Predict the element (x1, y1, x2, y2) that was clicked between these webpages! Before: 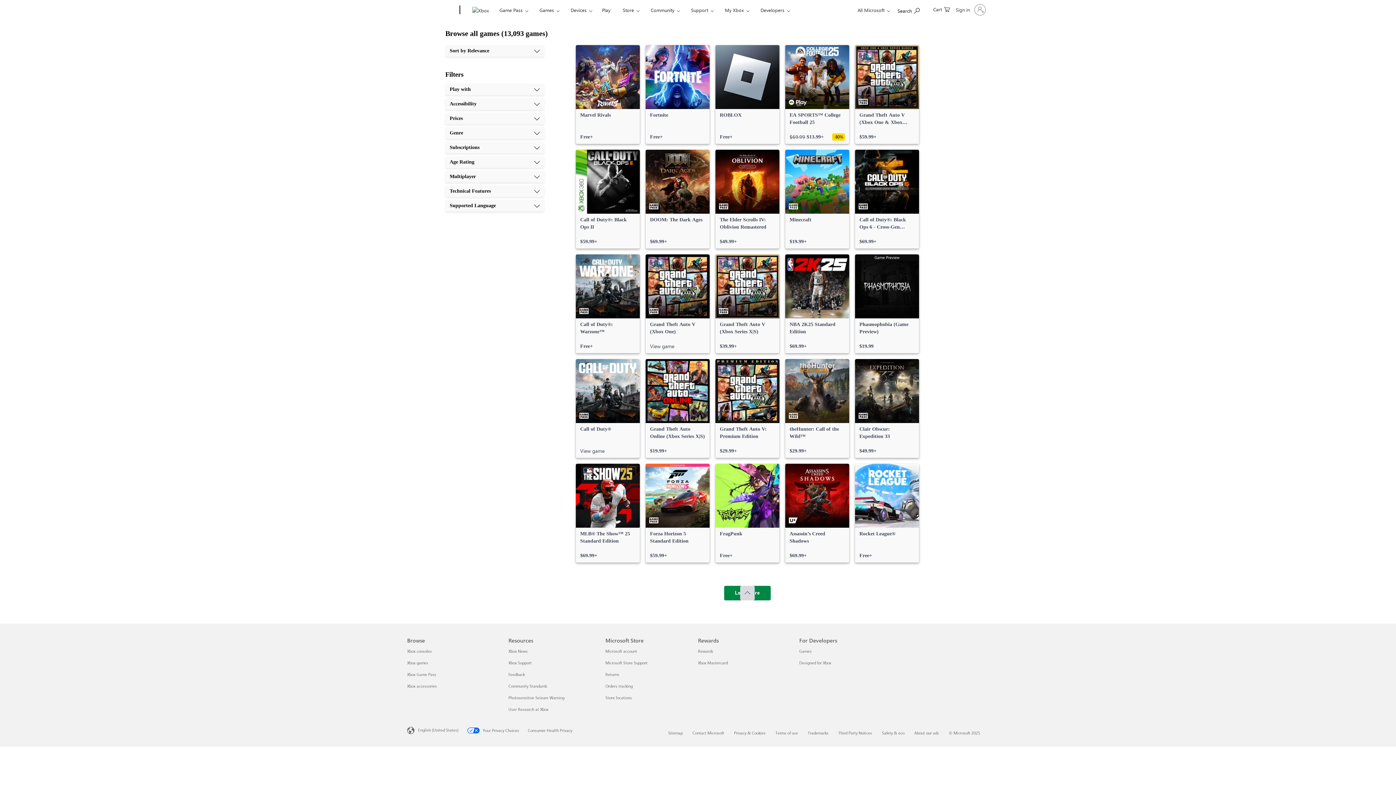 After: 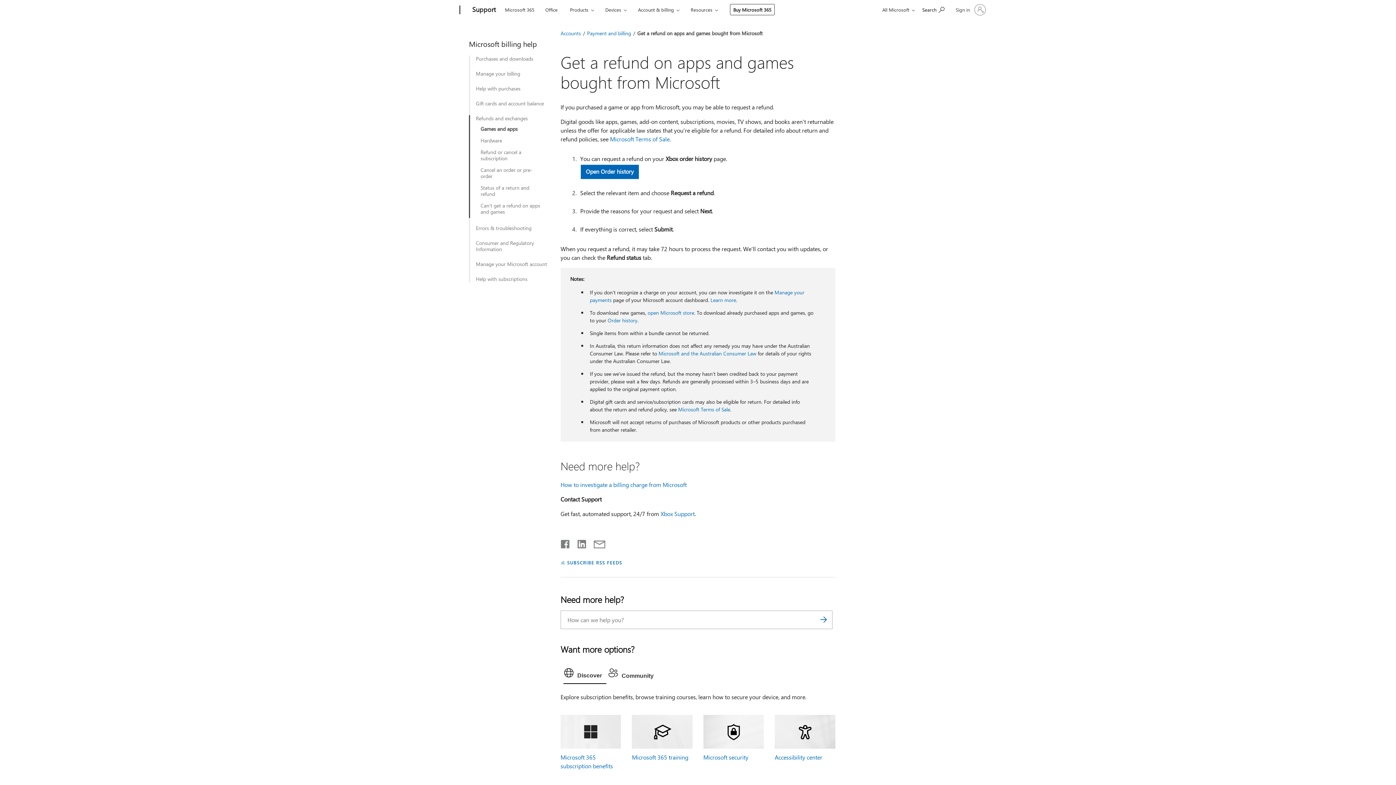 Action: bbox: (605, 672, 619, 677) label: Returns Microsoft Store